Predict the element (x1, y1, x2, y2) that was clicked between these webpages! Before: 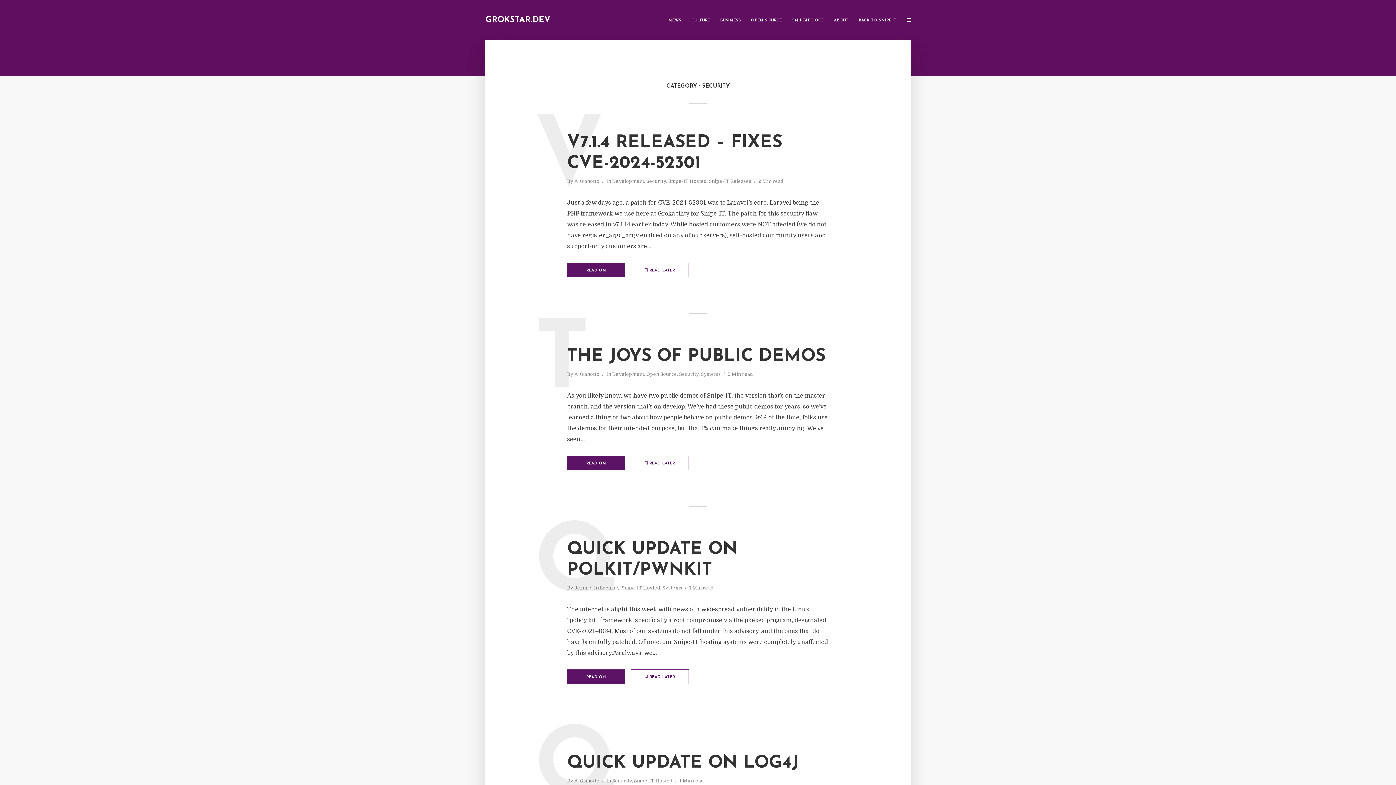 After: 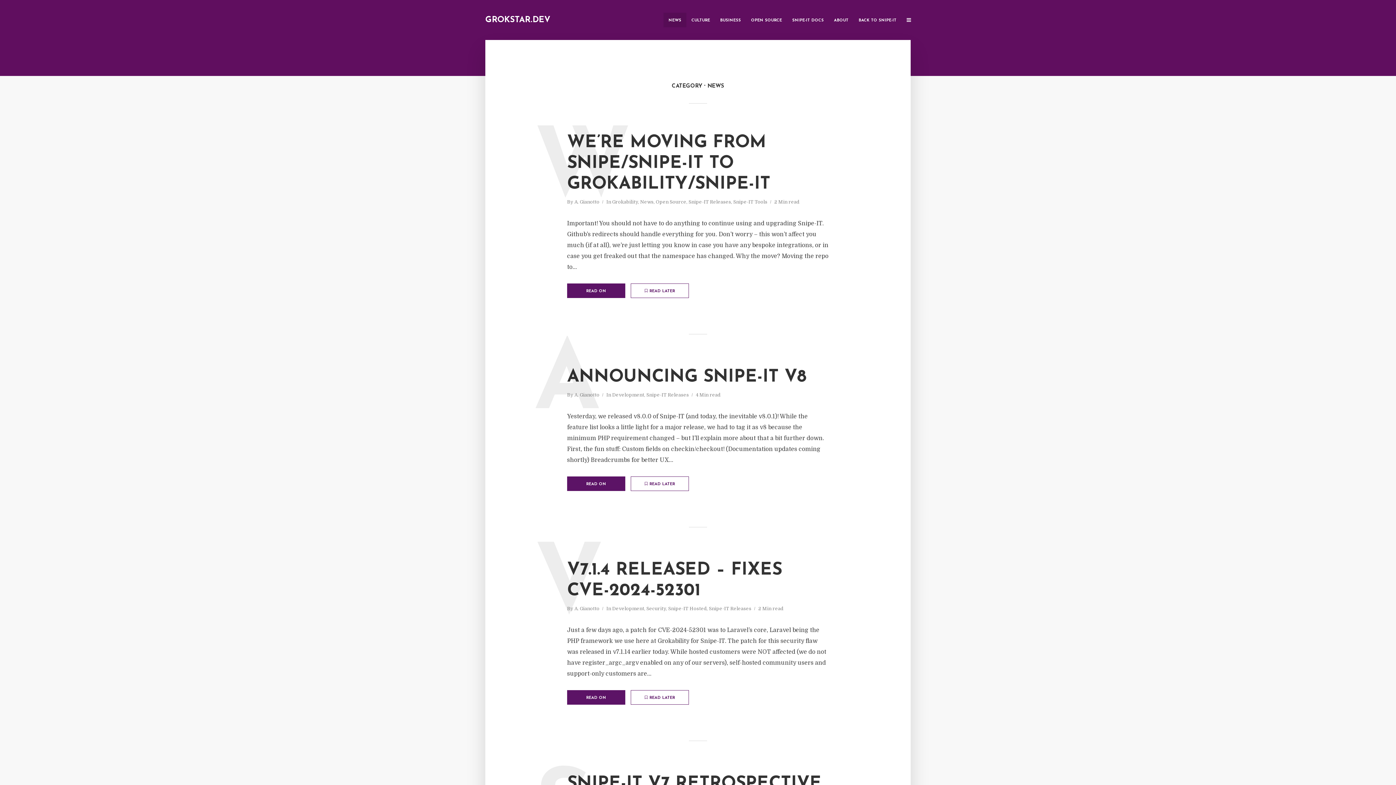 Action: label: NEWS bbox: (663, 12, 686, 27)